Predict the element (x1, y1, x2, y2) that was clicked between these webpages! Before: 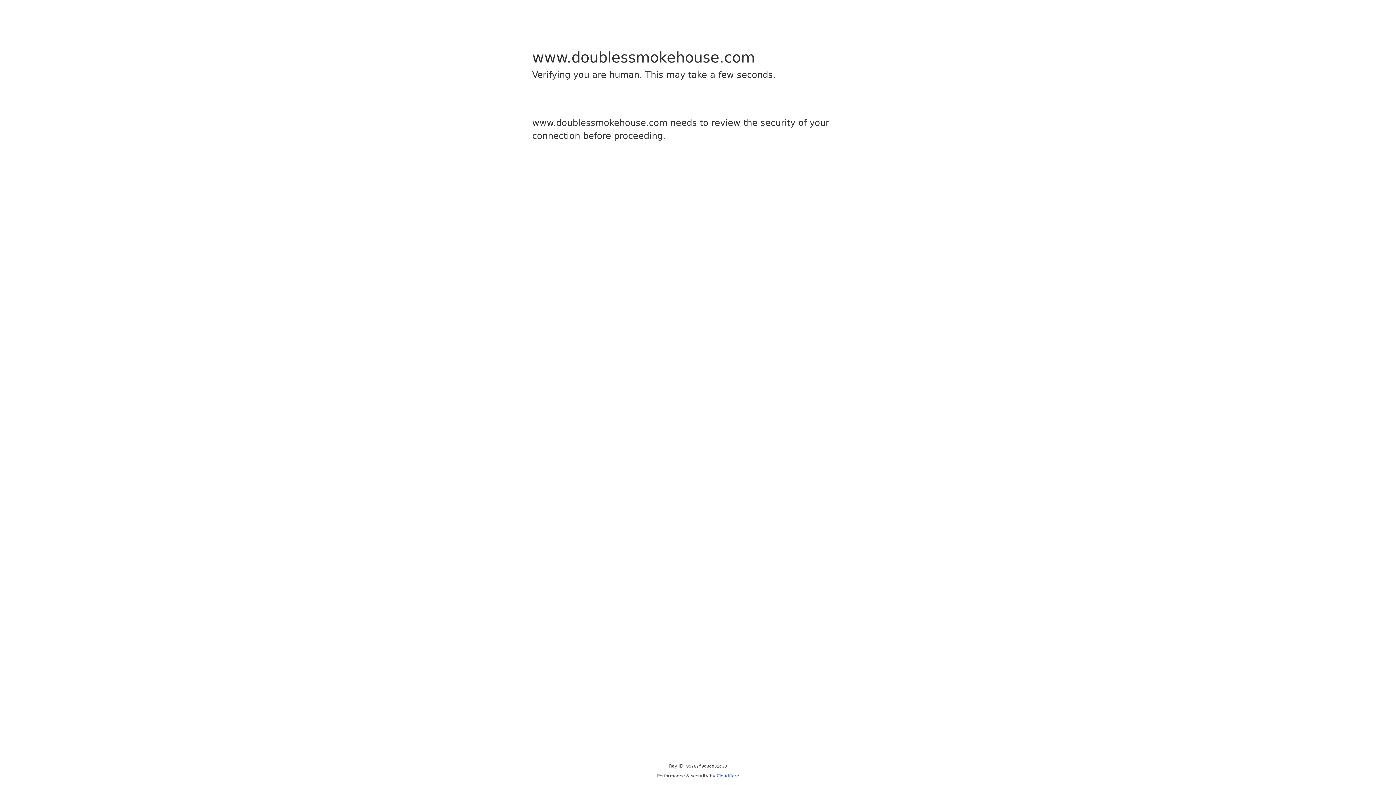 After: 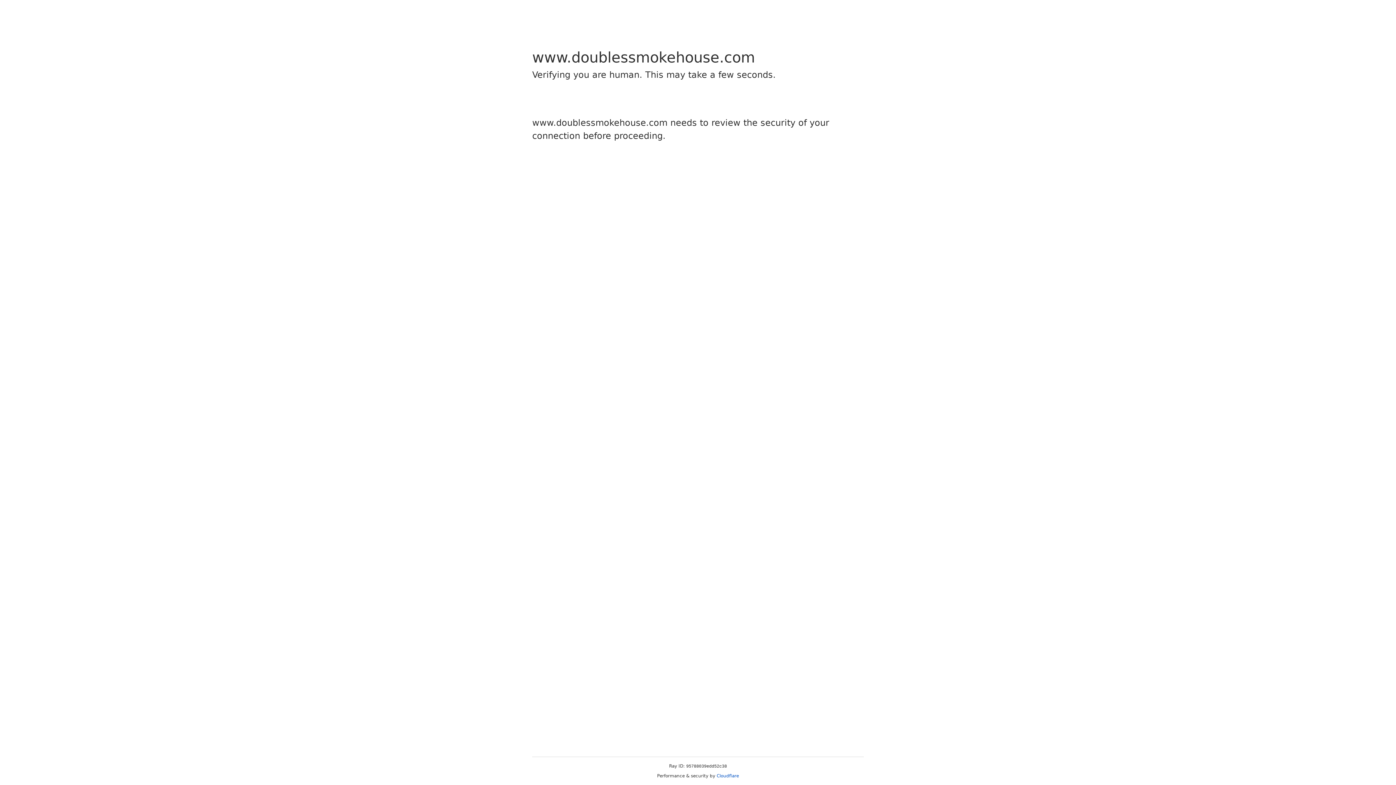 Action: label: Cloudflare bbox: (716, 773, 739, 778)